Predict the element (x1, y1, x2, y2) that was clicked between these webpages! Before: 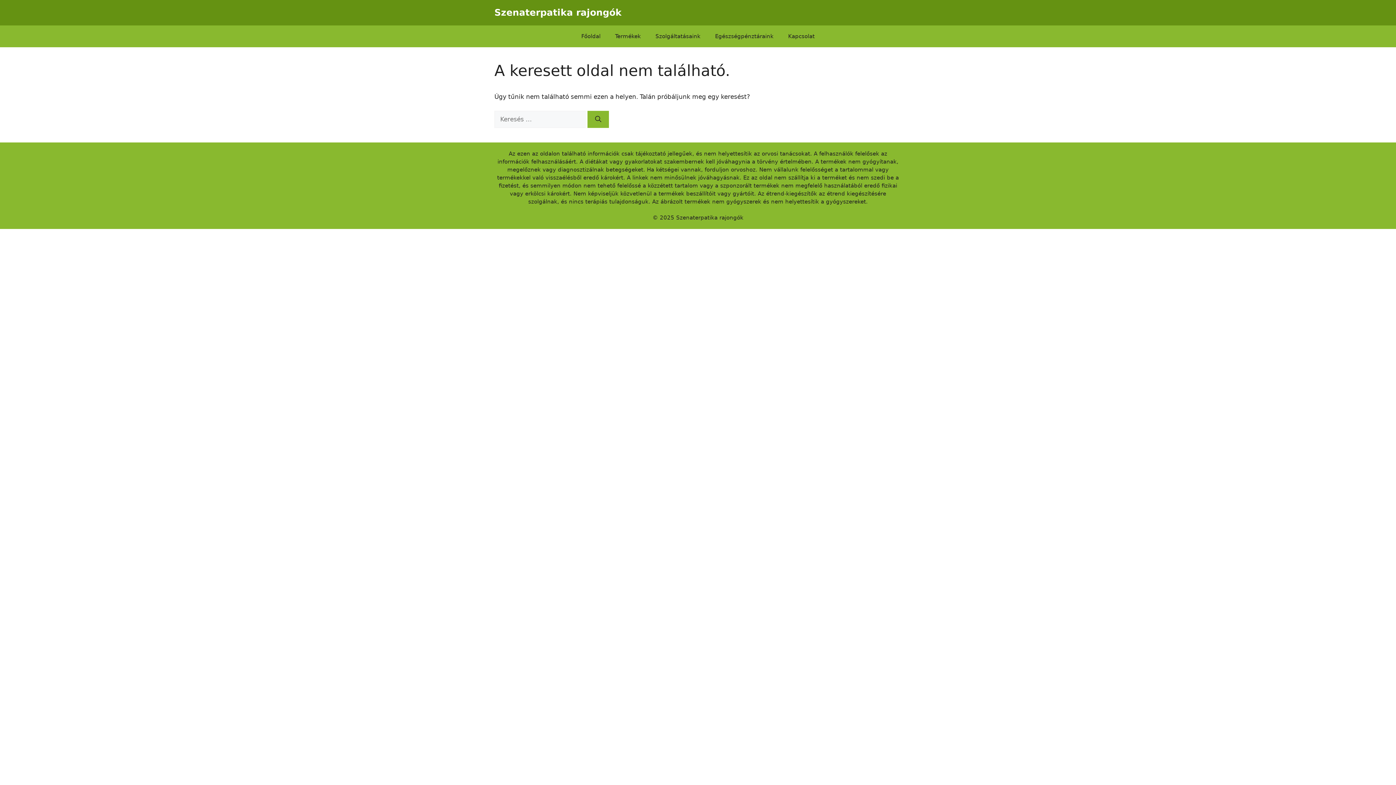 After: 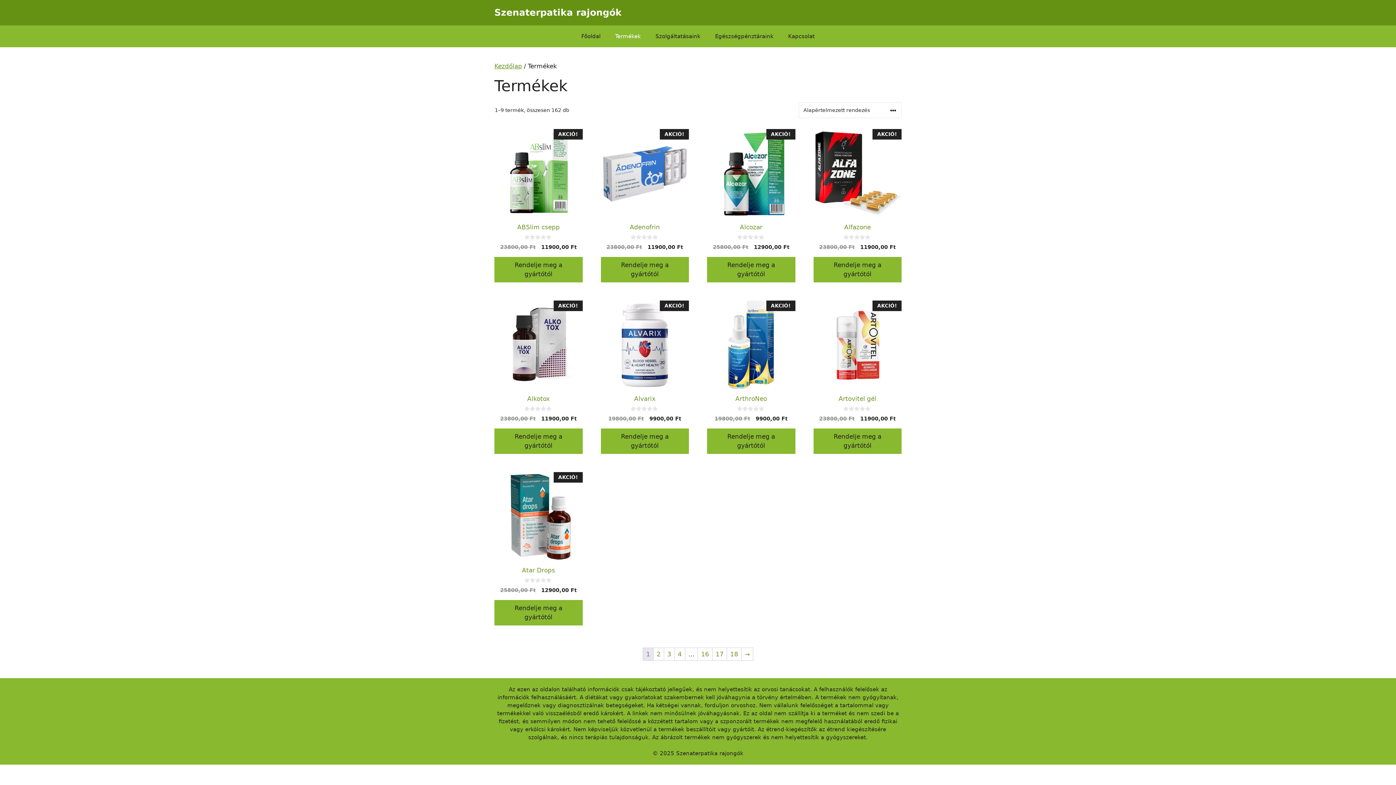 Action: bbox: (608, 25, 648, 47) label: Termékek